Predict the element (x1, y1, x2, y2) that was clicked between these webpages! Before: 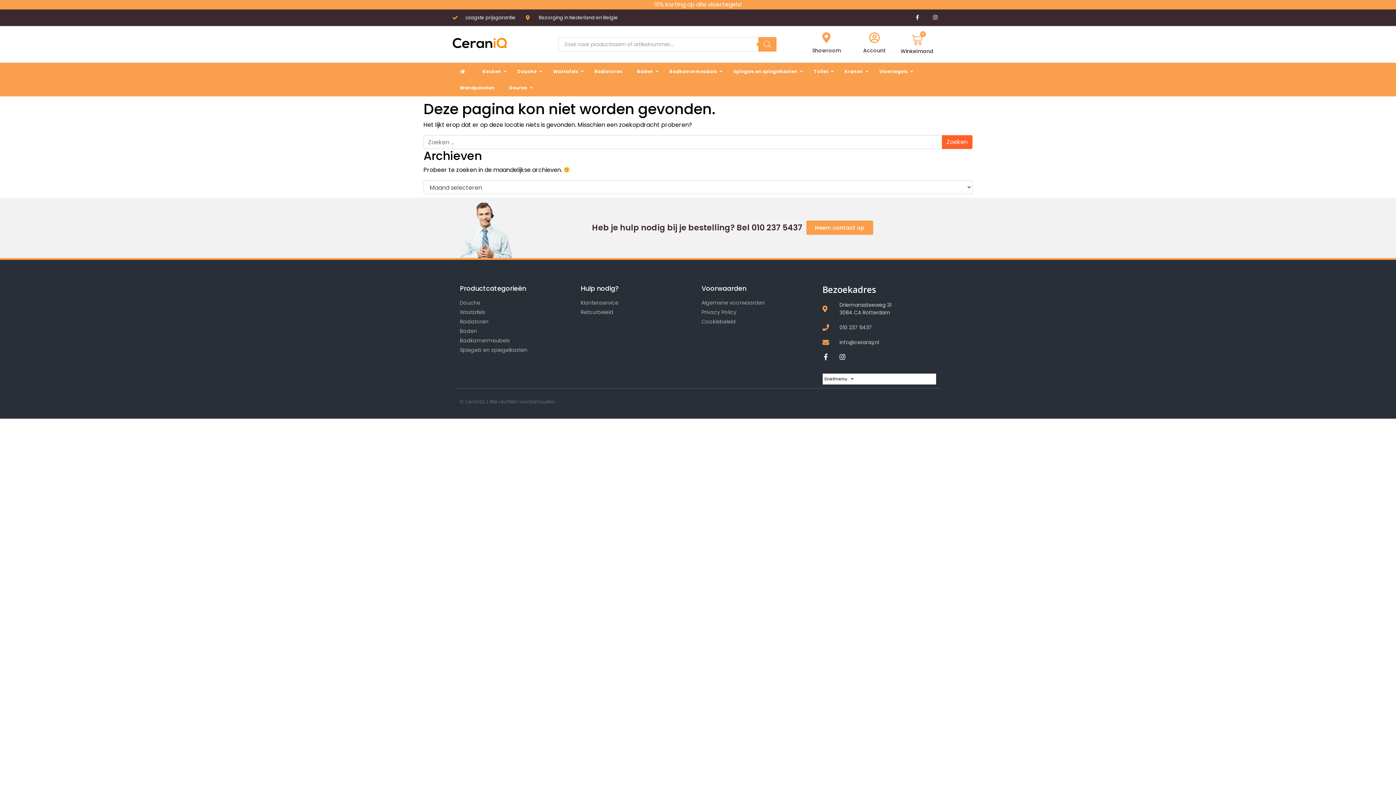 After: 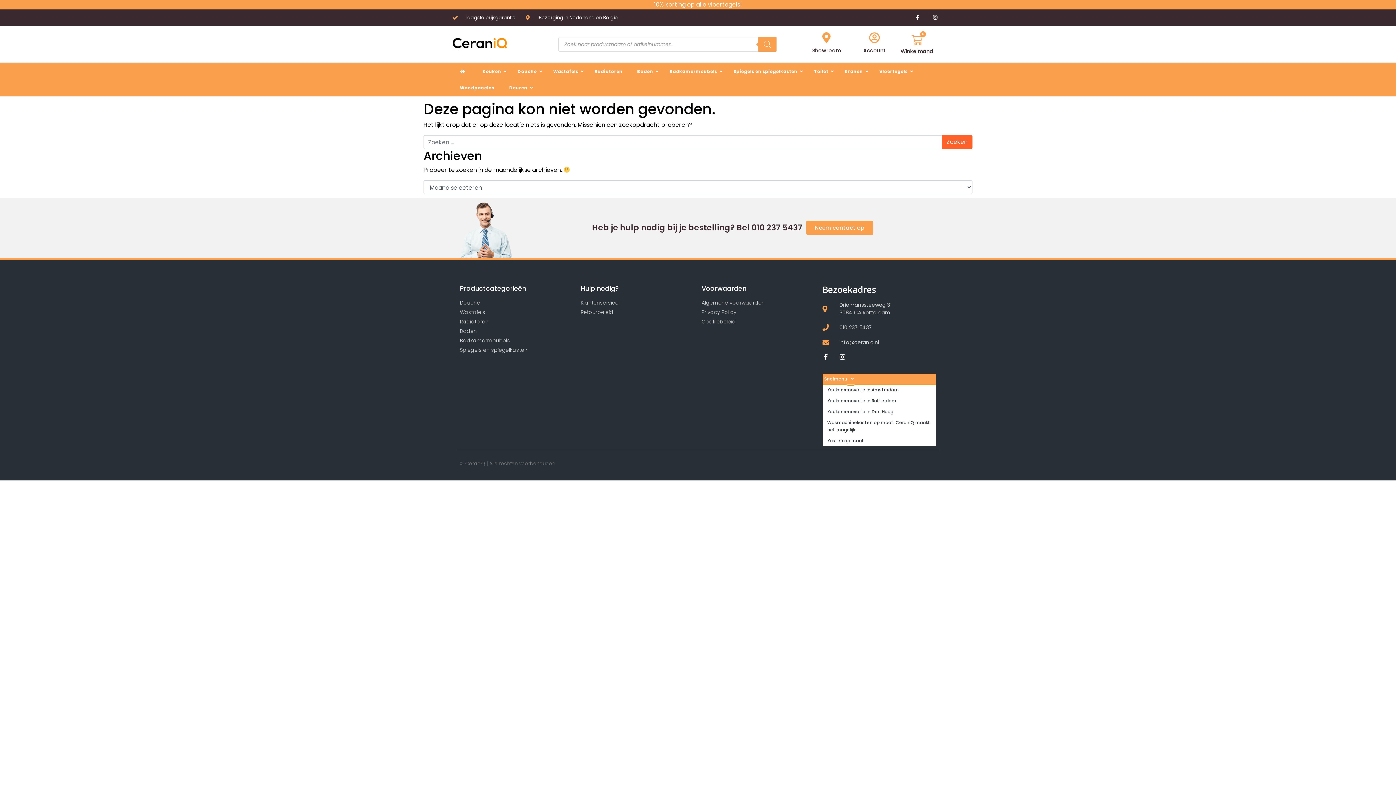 Action: bbox: (822, 373, 936, 384) label: Snelmenu